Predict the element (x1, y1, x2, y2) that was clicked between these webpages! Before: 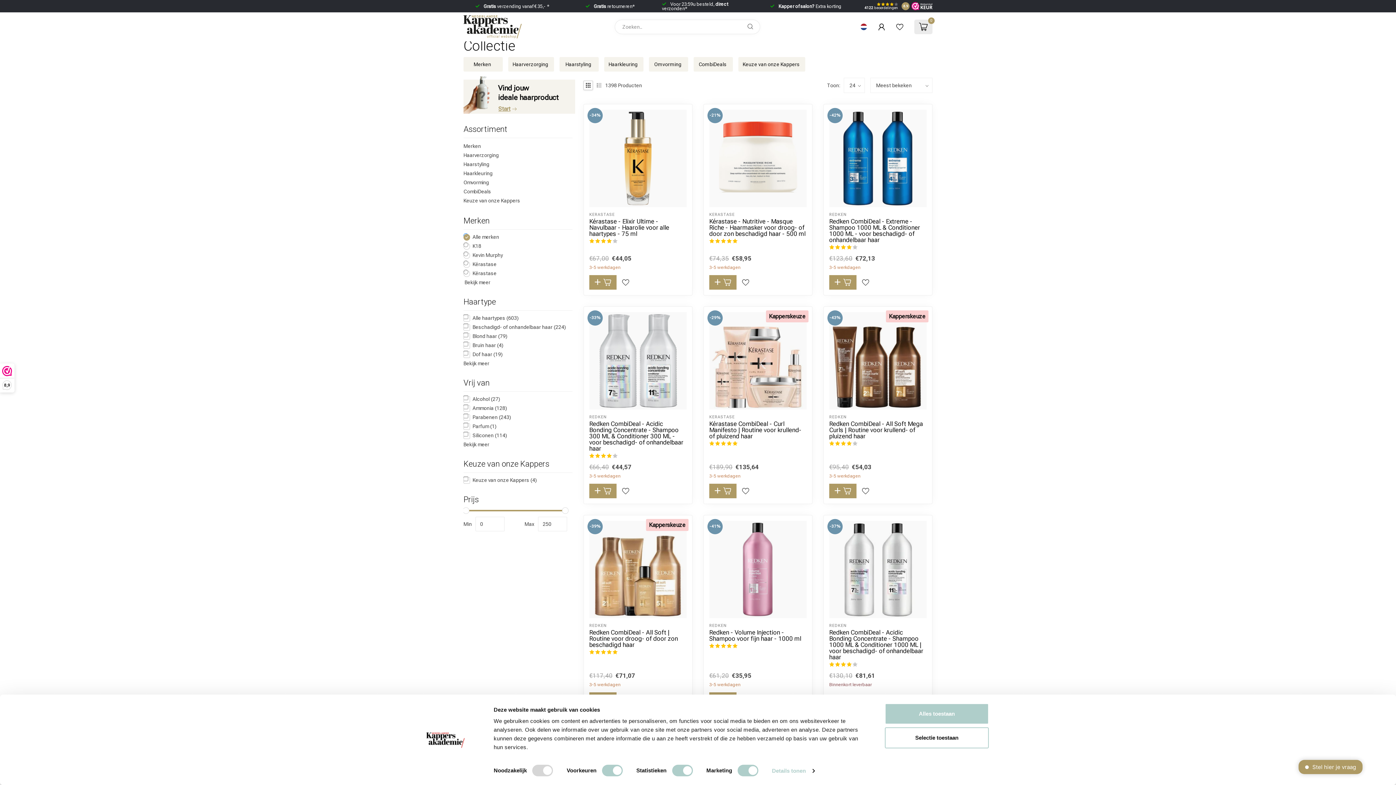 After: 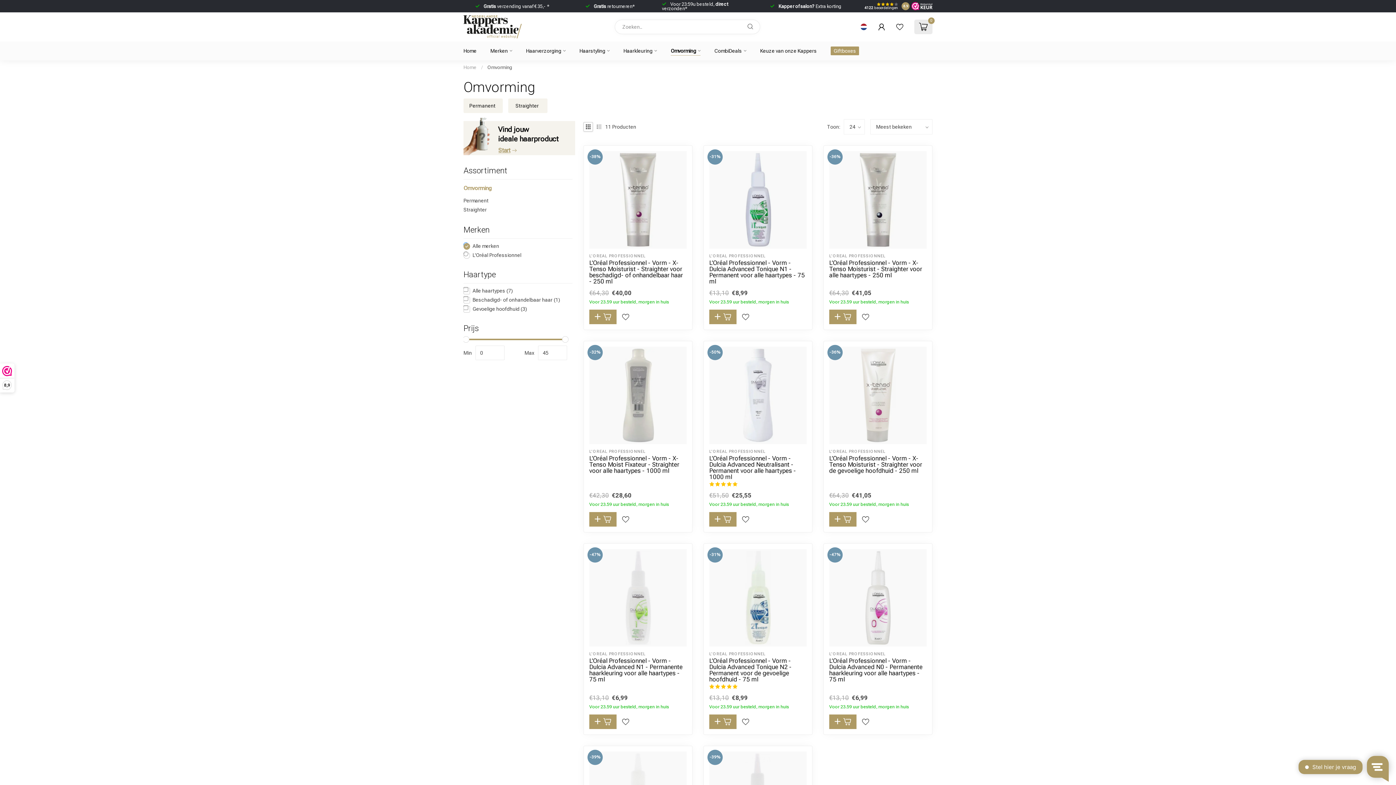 Action: bbox: (463, 178, 489, 187) label: Omvorming